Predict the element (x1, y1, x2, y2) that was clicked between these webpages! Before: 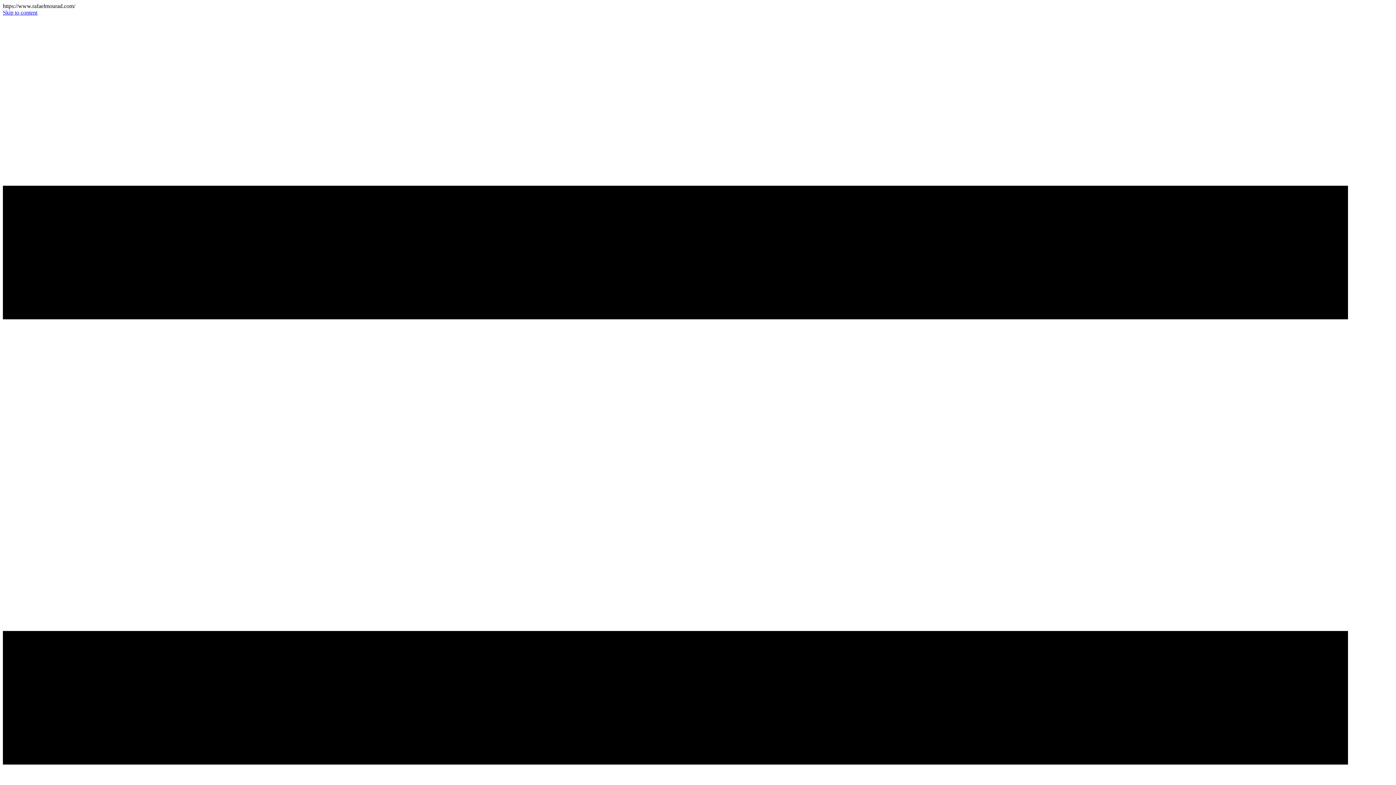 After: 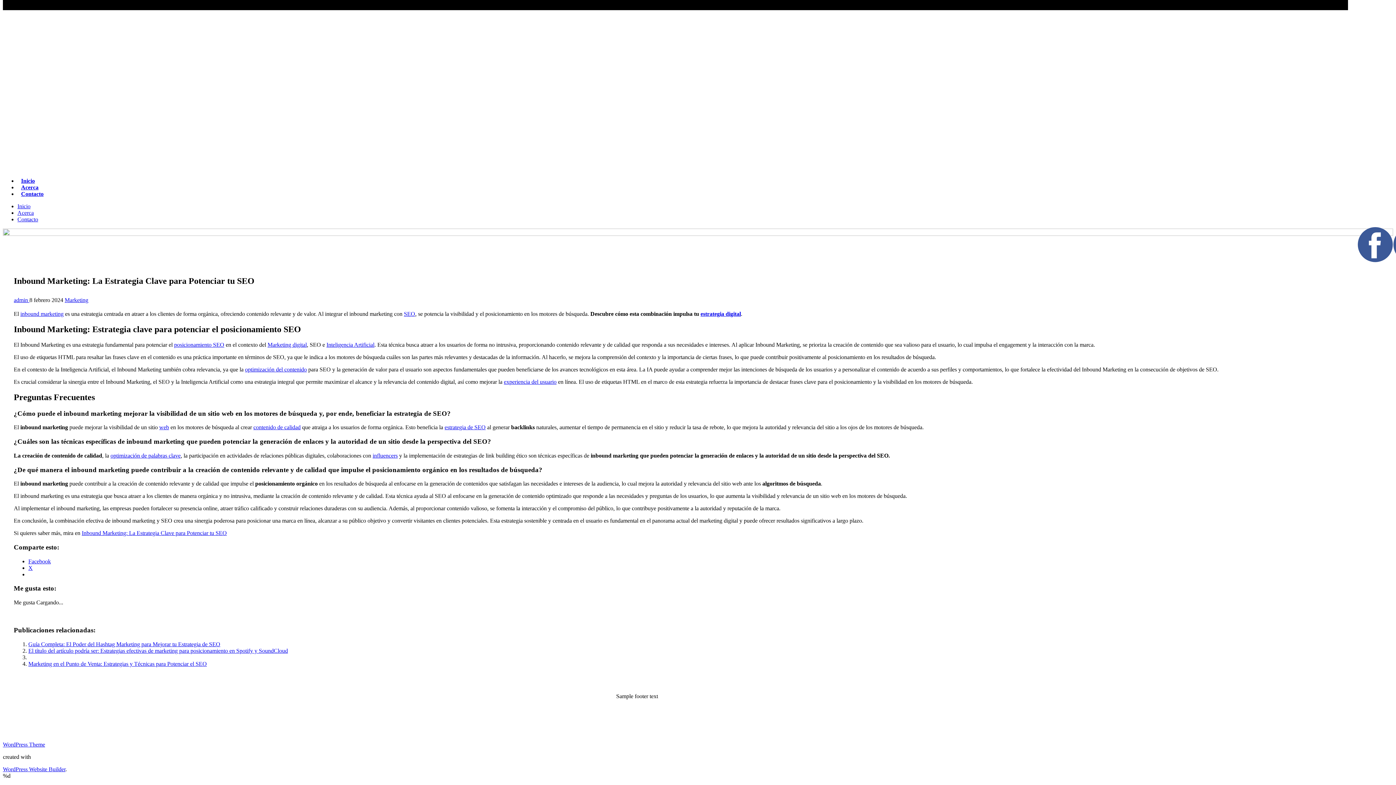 Action: bbox: (2, 9, 37, 15) label: Skip to content